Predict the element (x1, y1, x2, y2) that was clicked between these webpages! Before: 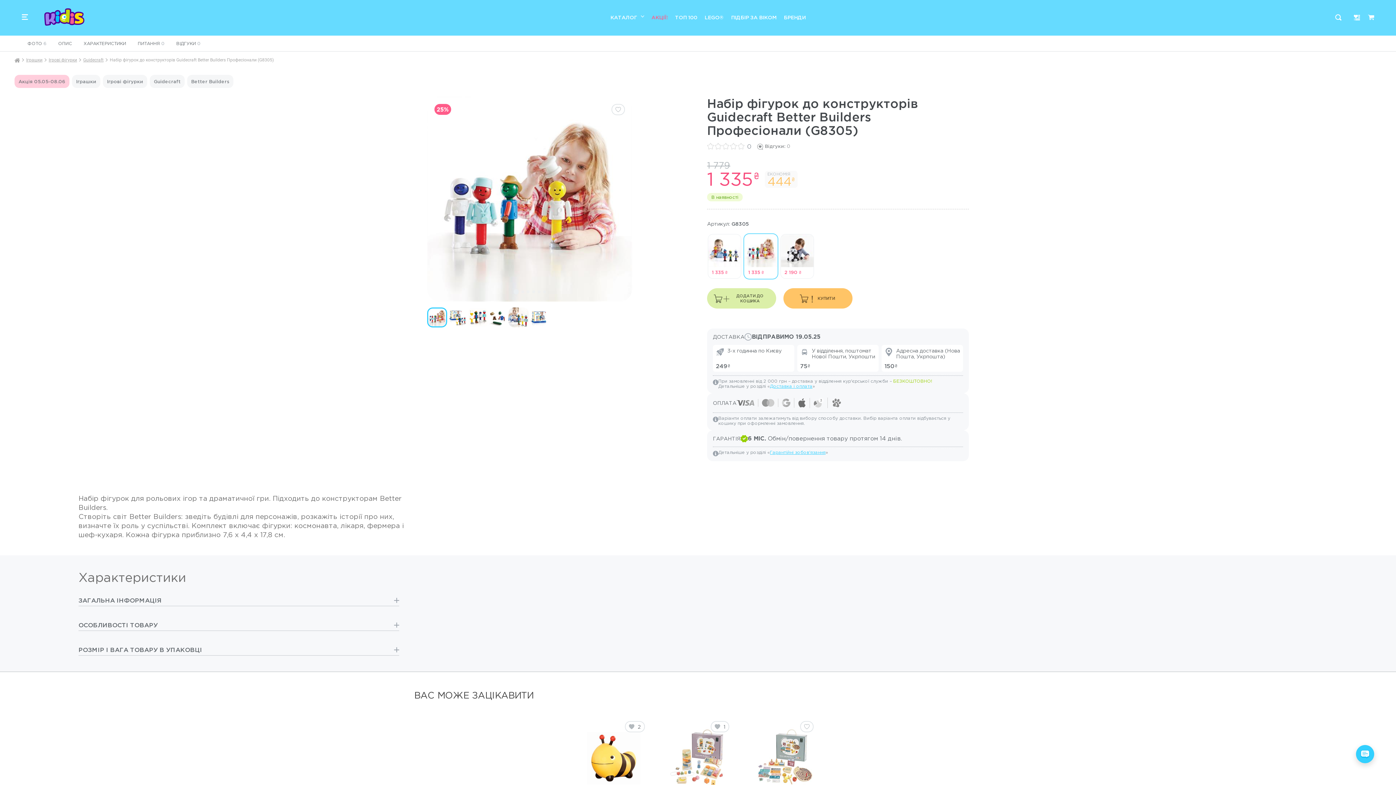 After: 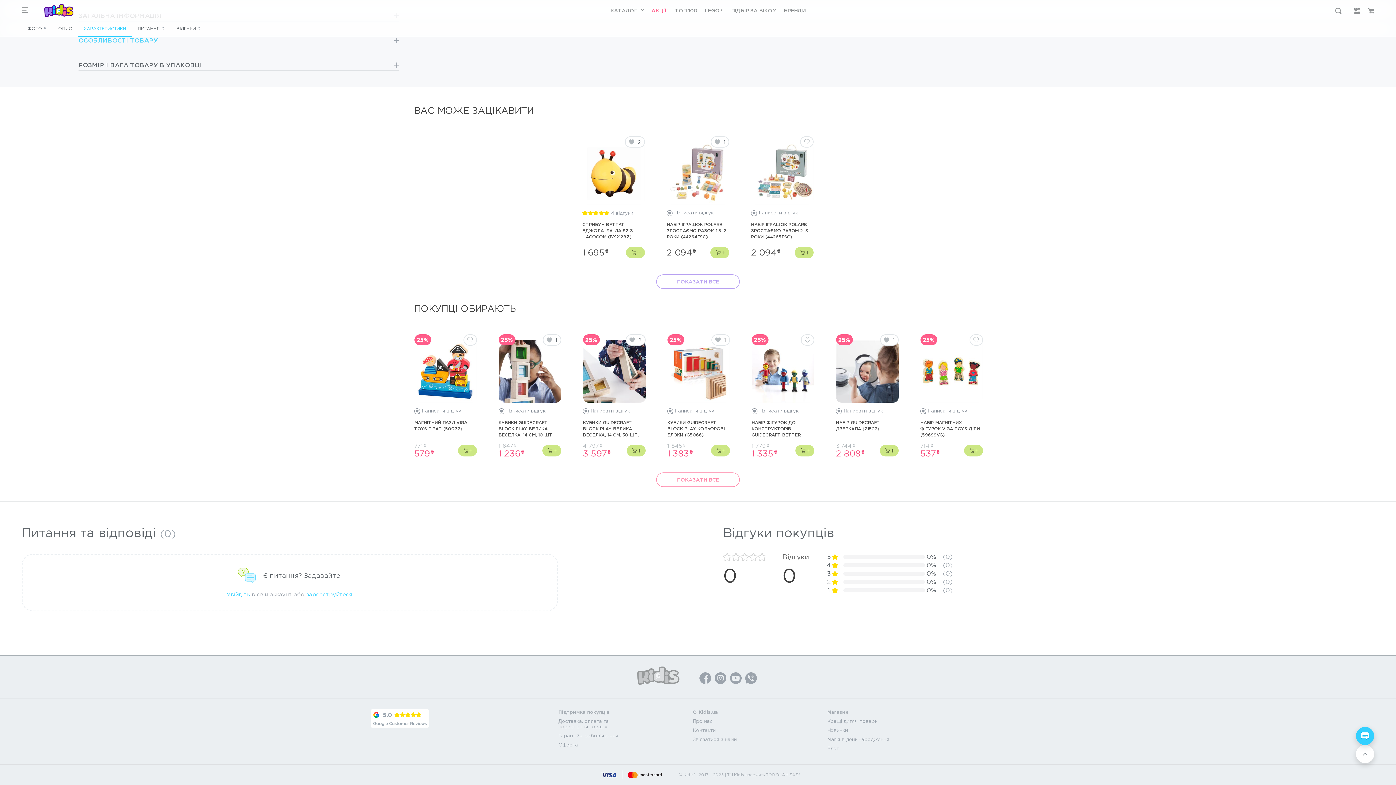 Action: label: ВІДГУКИ 0 bbox: (170, 35, 206, 51)